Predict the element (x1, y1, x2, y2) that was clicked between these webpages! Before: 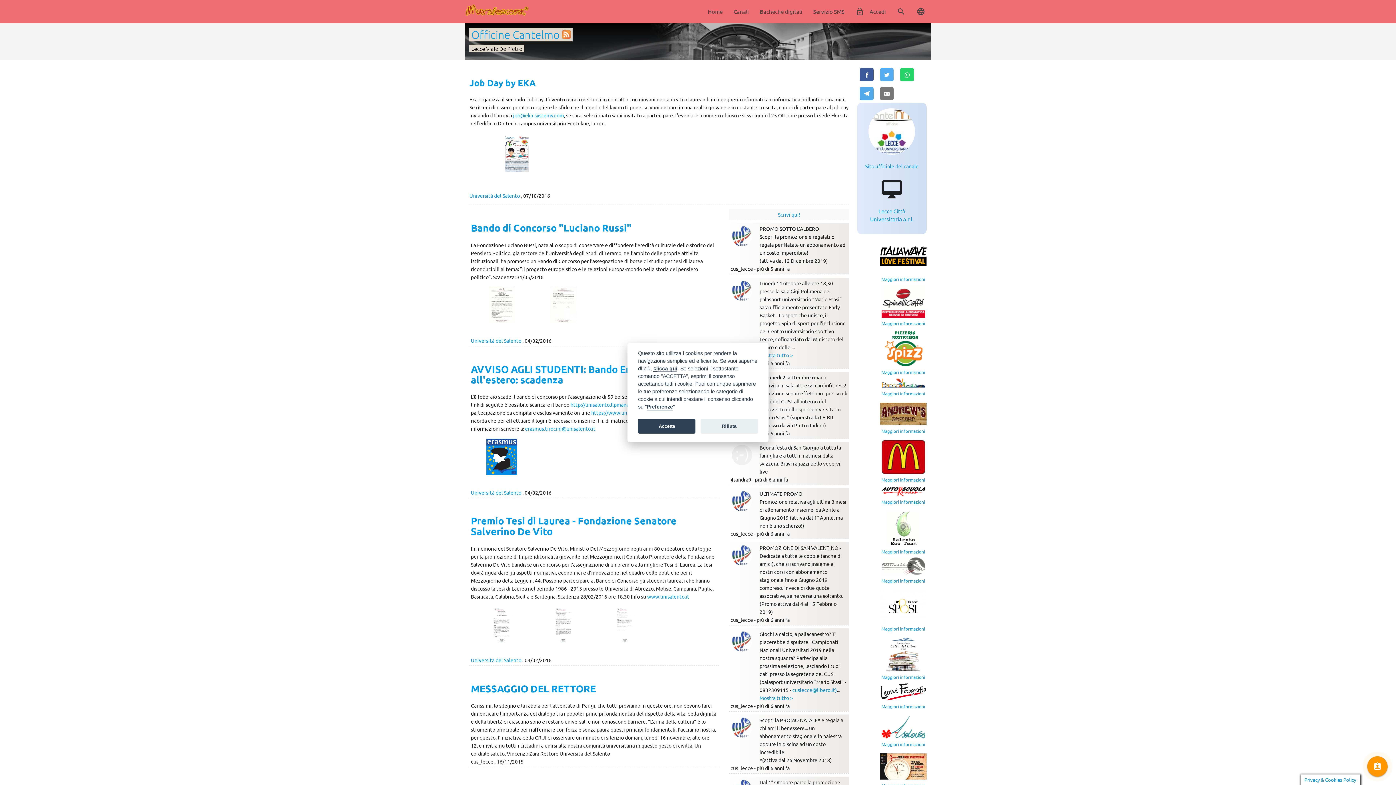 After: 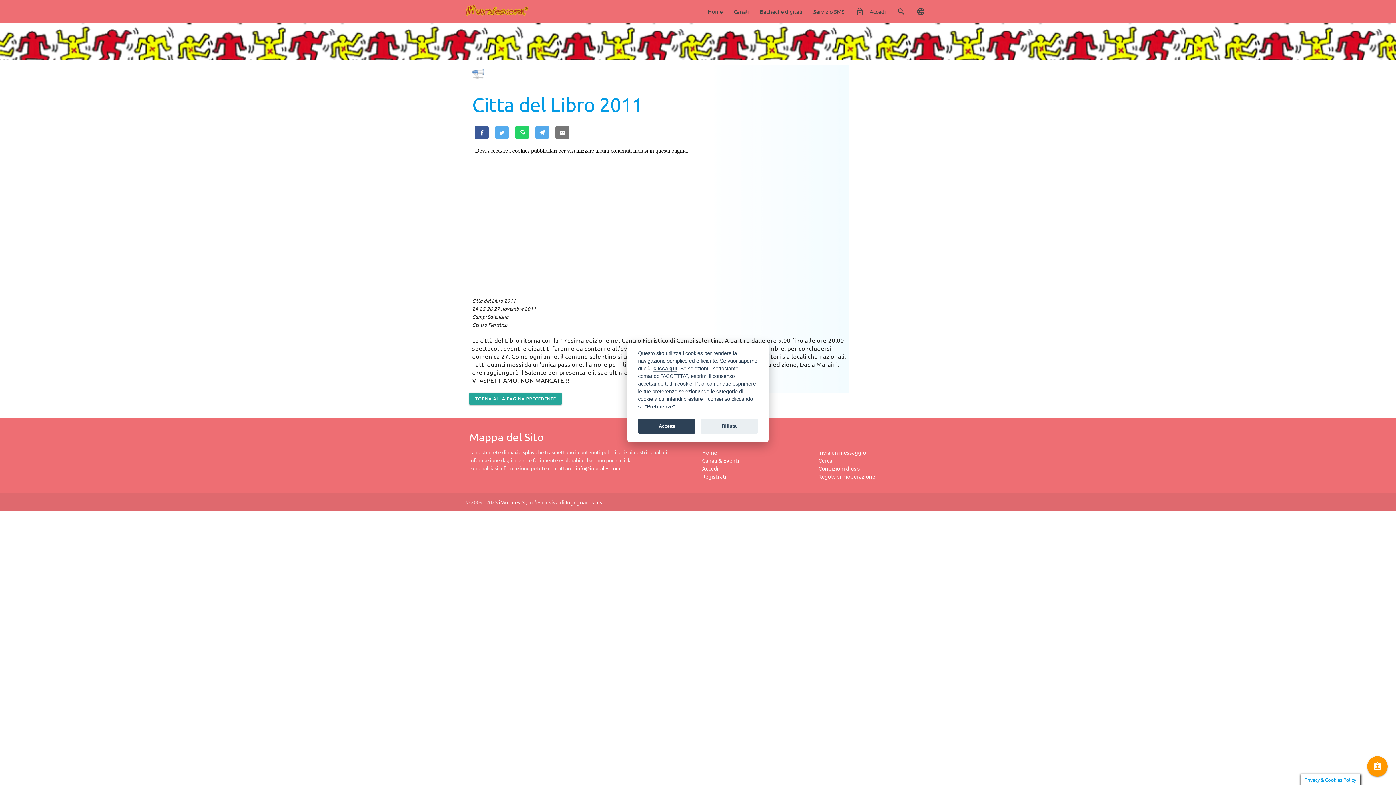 Action: label: Maggiori informazioni bbox: (881, 674, 925, 680)